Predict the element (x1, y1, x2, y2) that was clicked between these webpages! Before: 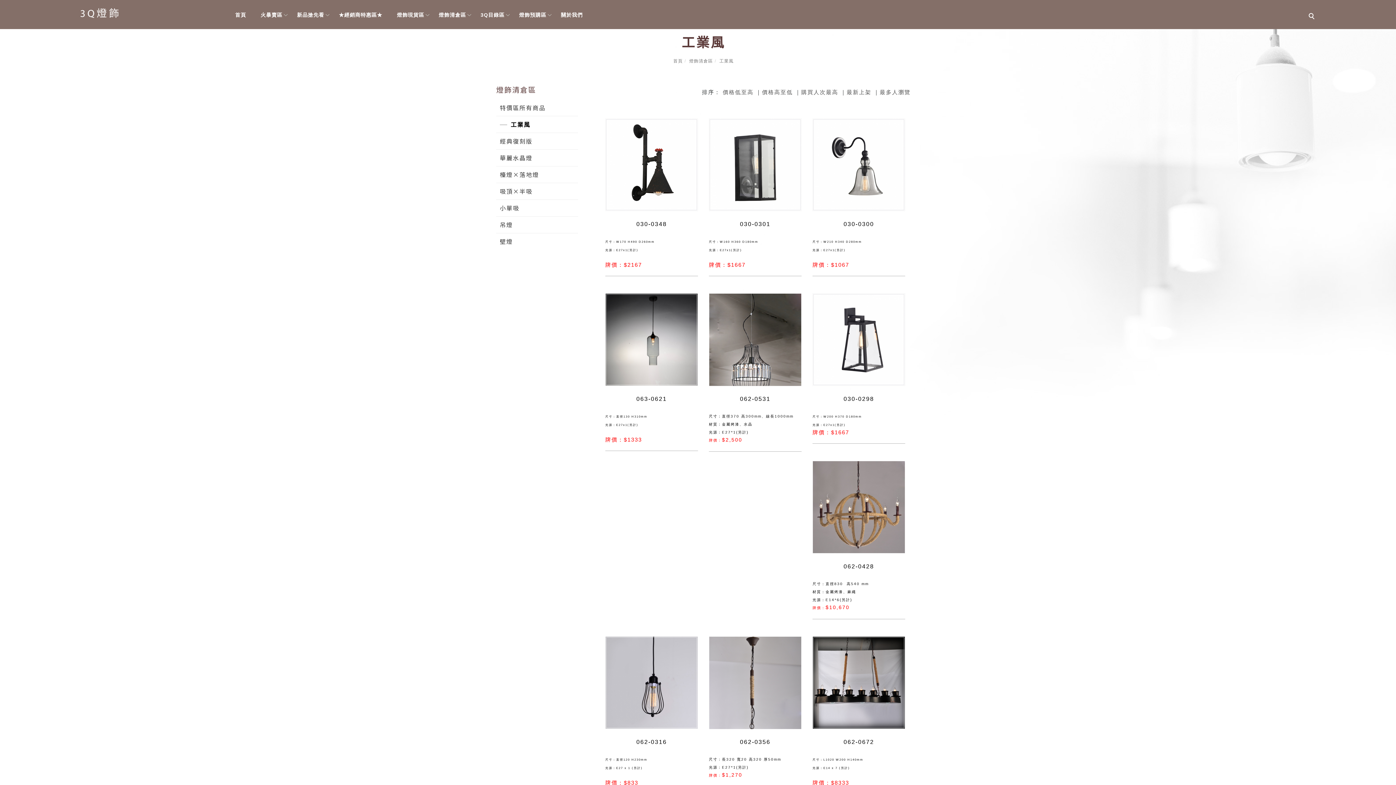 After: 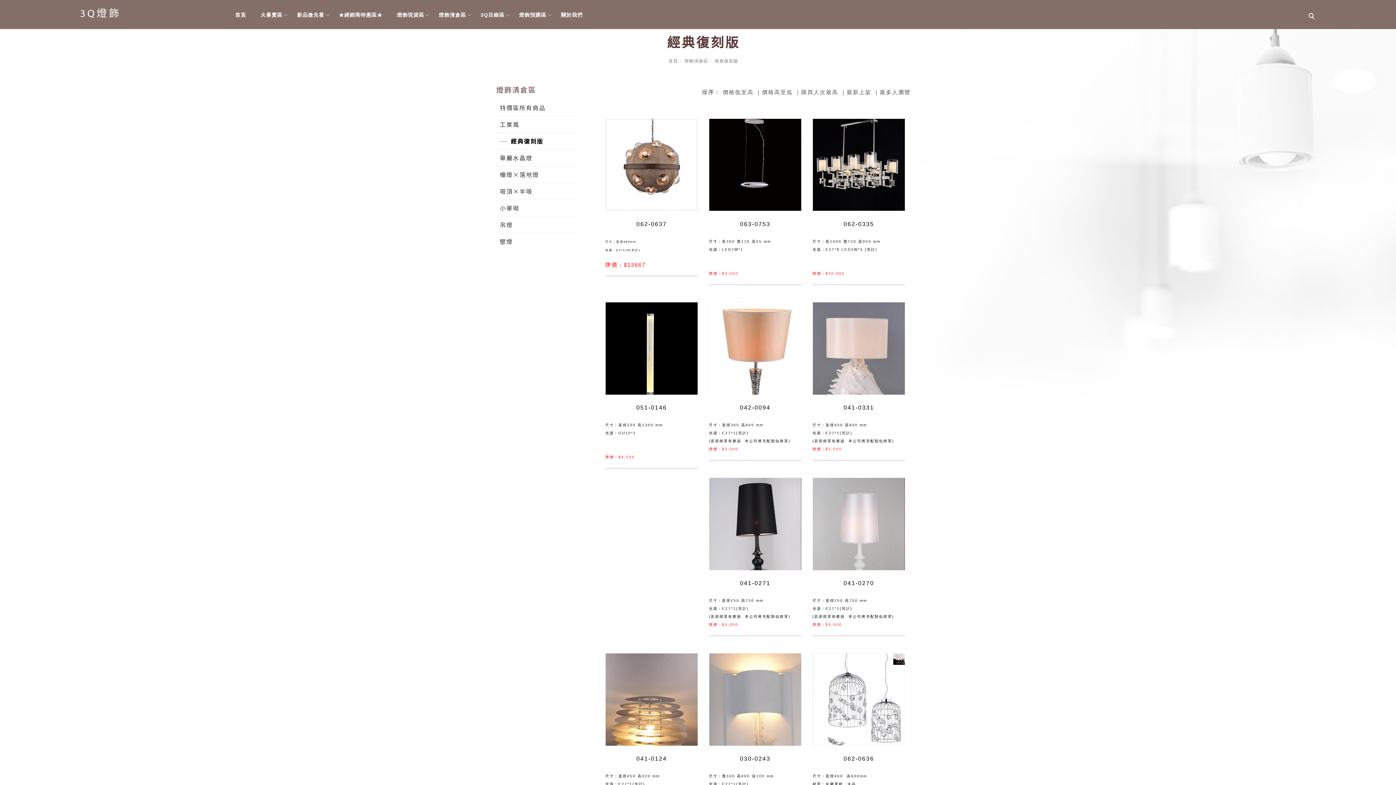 Action: label: 經典復刻版 bbox: (500, 134, 578, 149)